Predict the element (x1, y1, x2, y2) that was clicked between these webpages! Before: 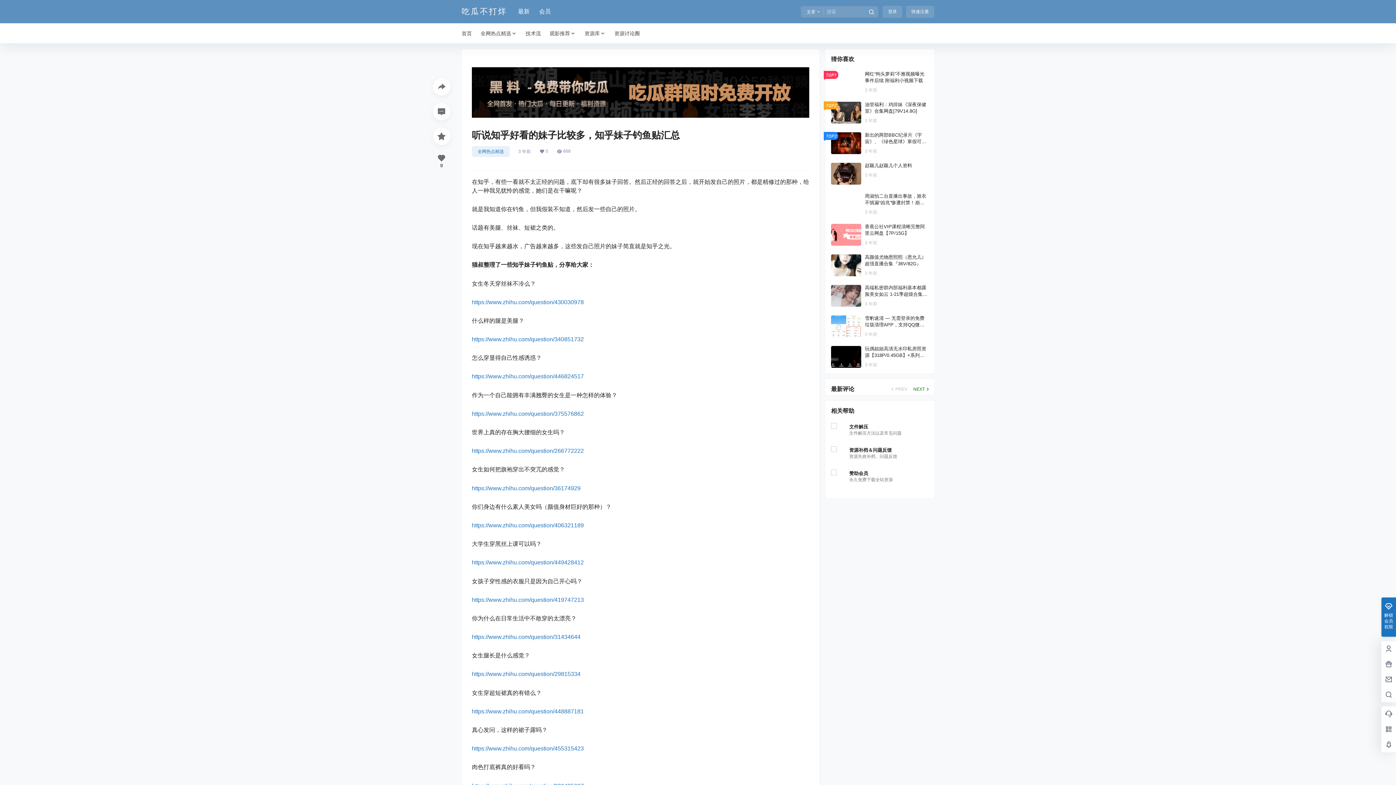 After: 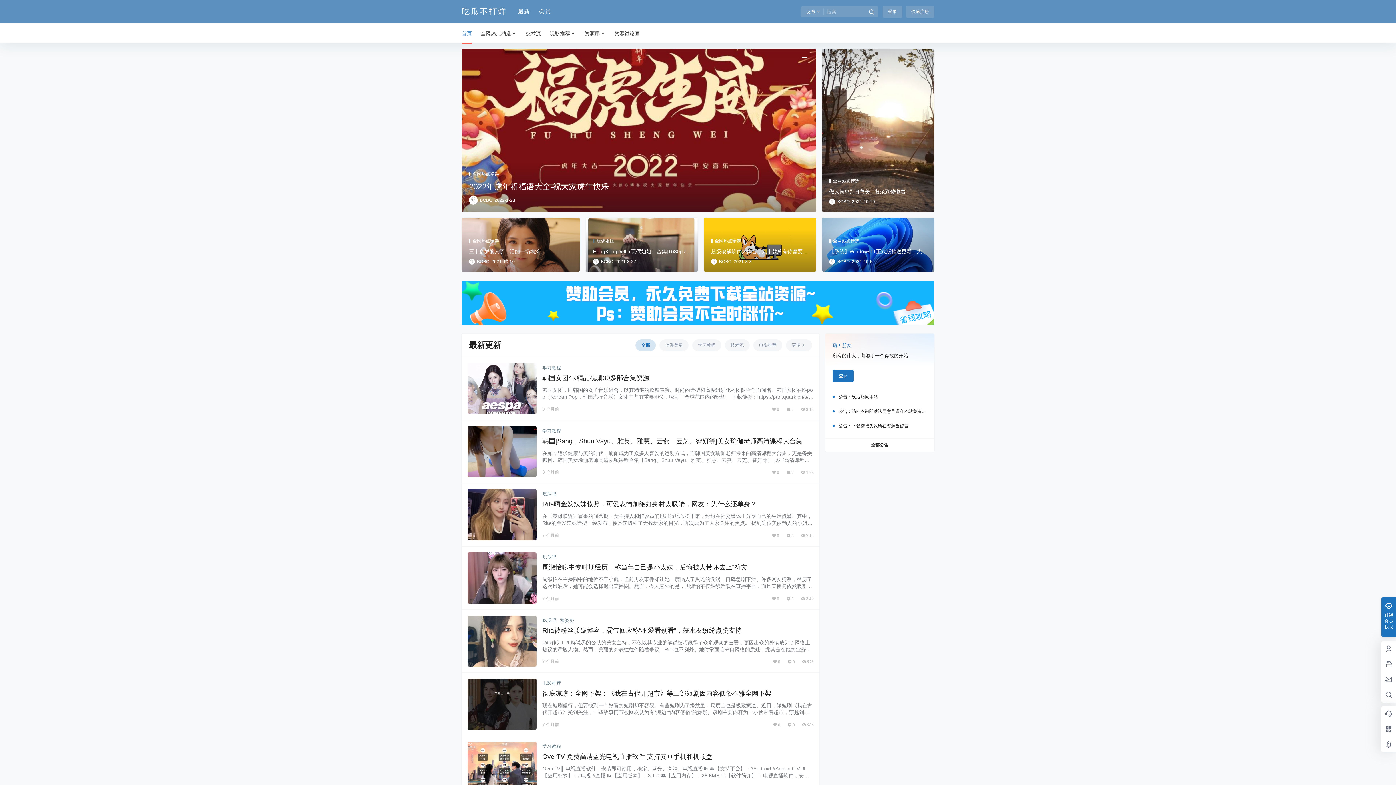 Action: label: 首页 bbox: (461, 23, 476, 43)